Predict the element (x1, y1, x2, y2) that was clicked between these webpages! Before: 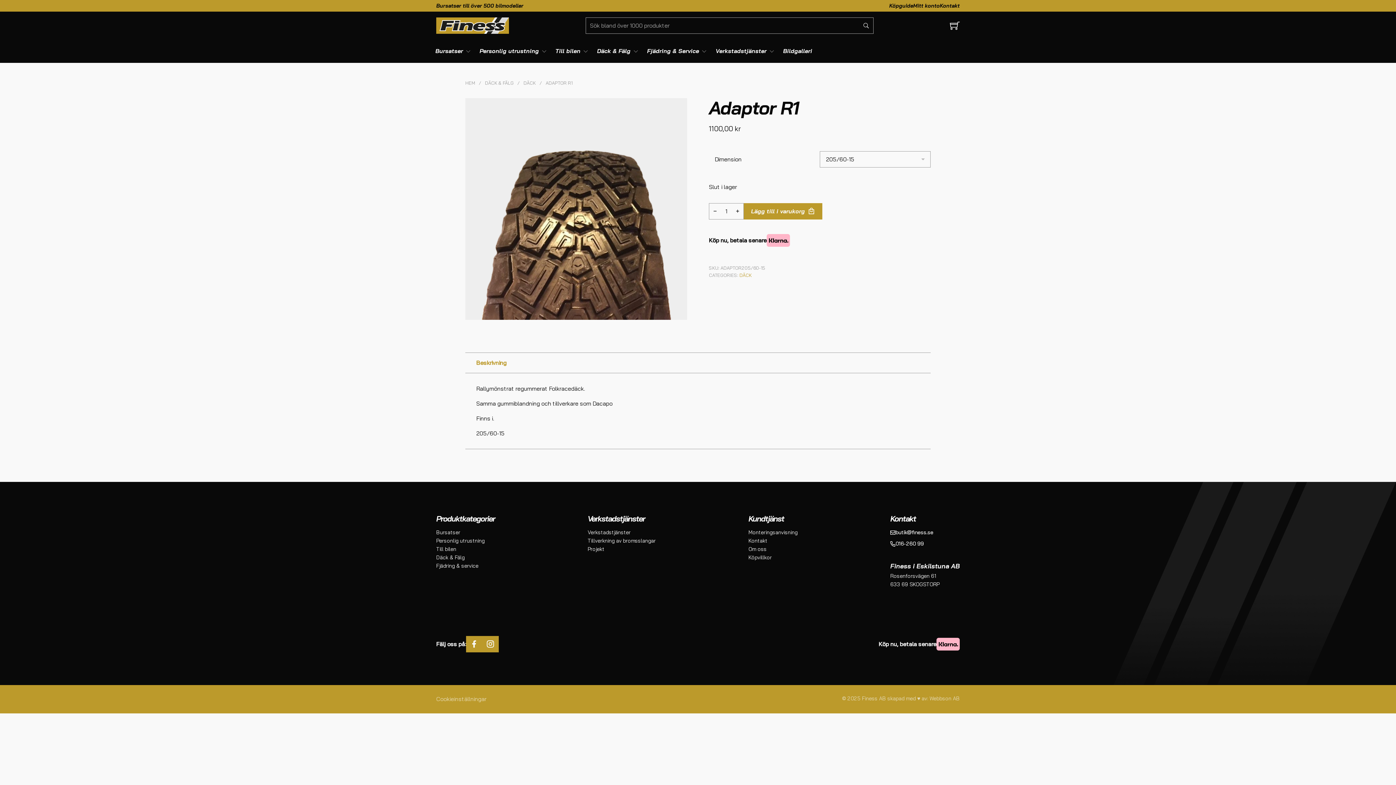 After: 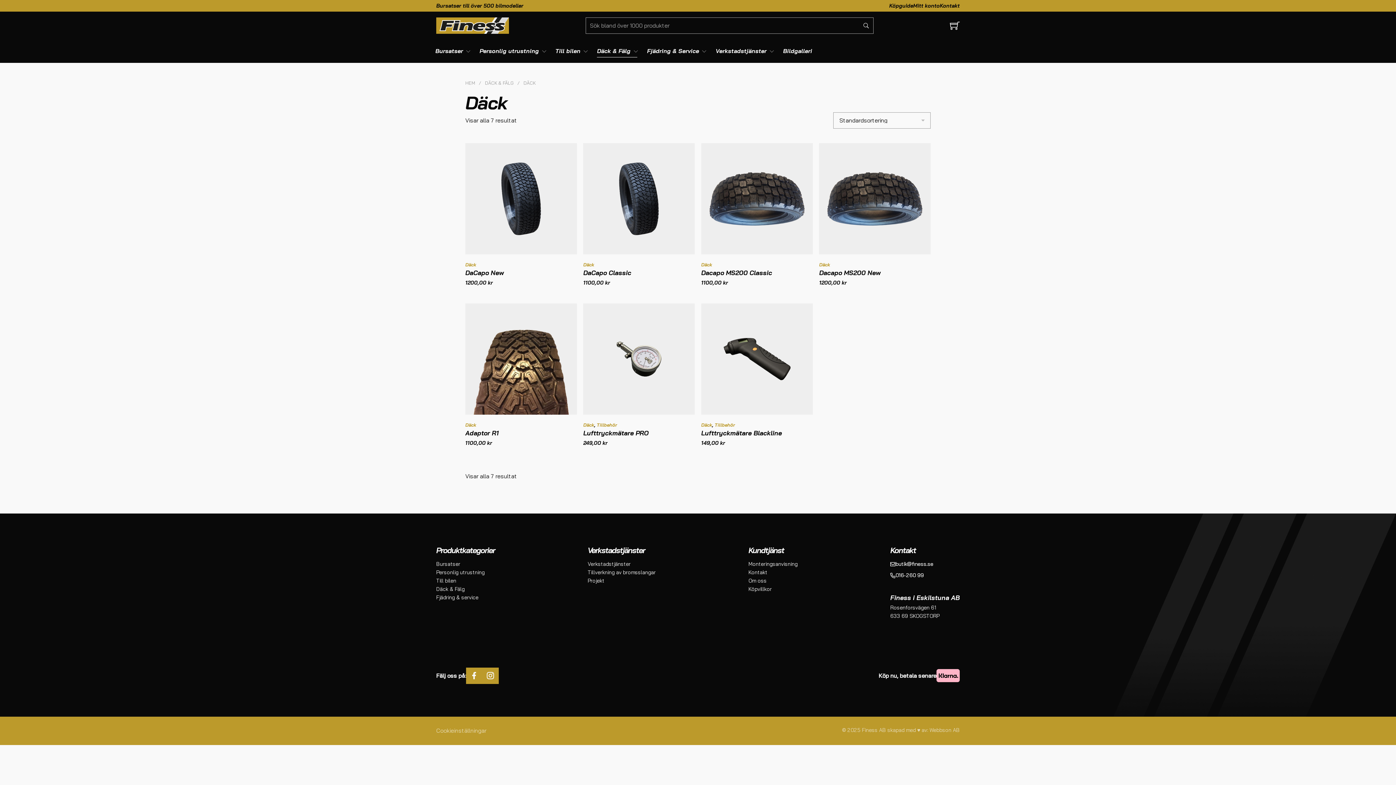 Action: label: DÄCK bbox: (523, 79, 536, 86)